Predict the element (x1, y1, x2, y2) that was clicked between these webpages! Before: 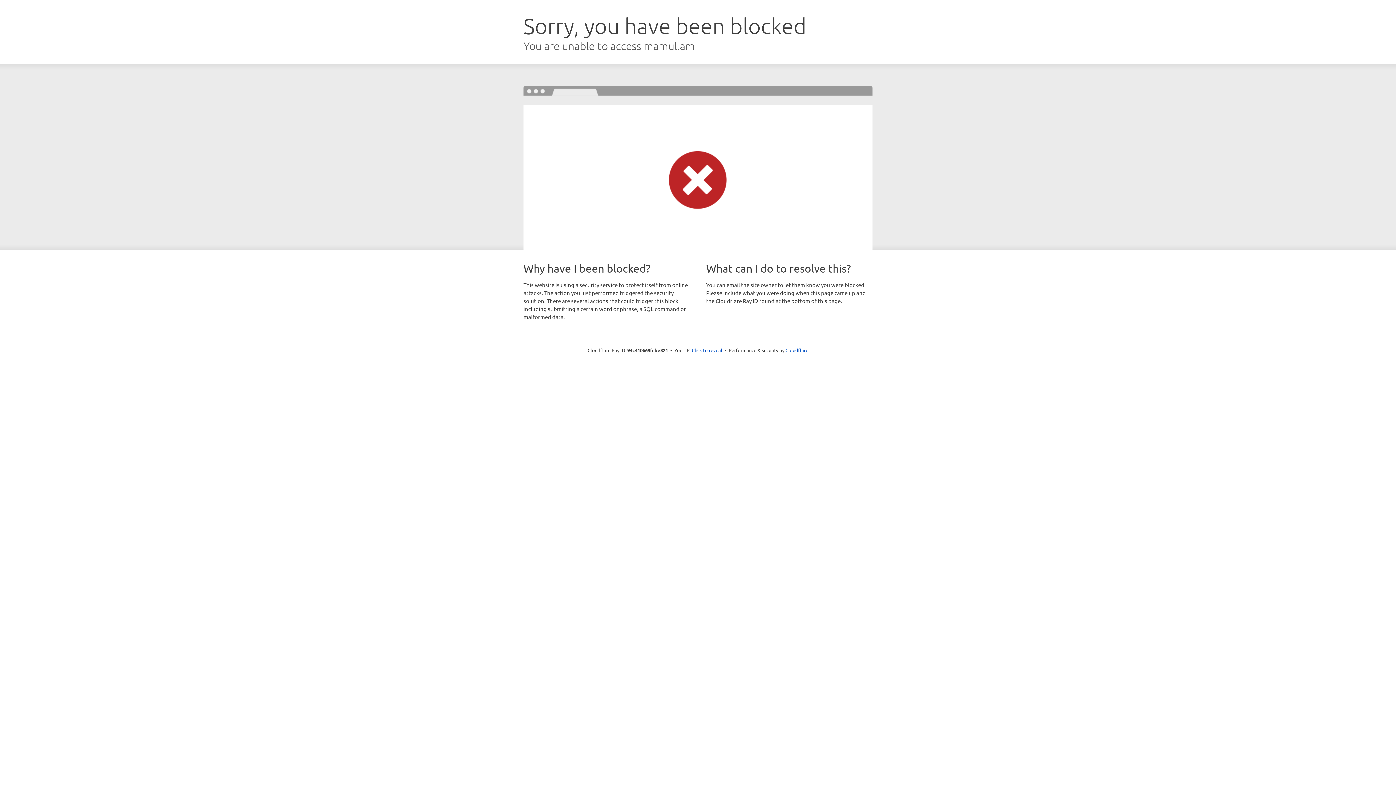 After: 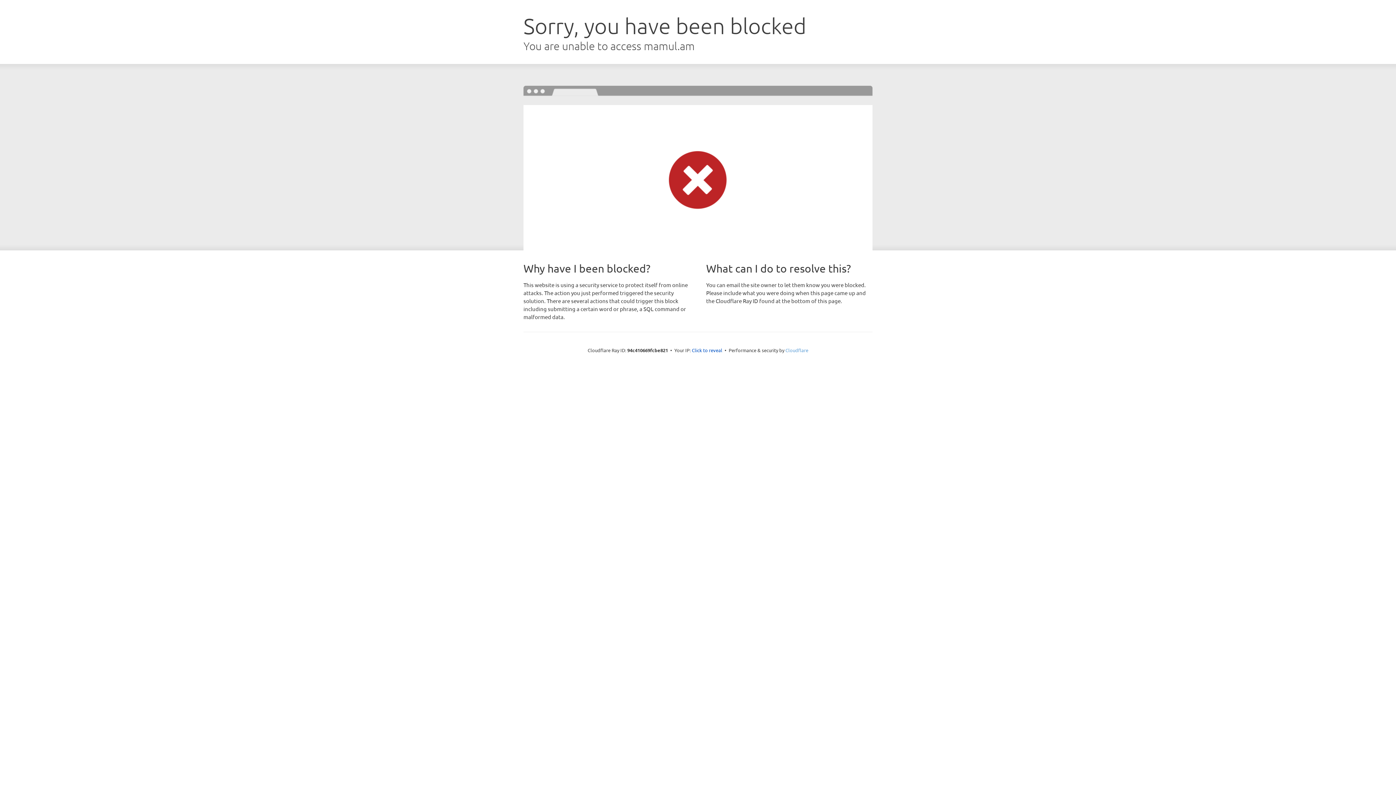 Action: bbox: (785, 347, 808, 353) label: Cloudflare